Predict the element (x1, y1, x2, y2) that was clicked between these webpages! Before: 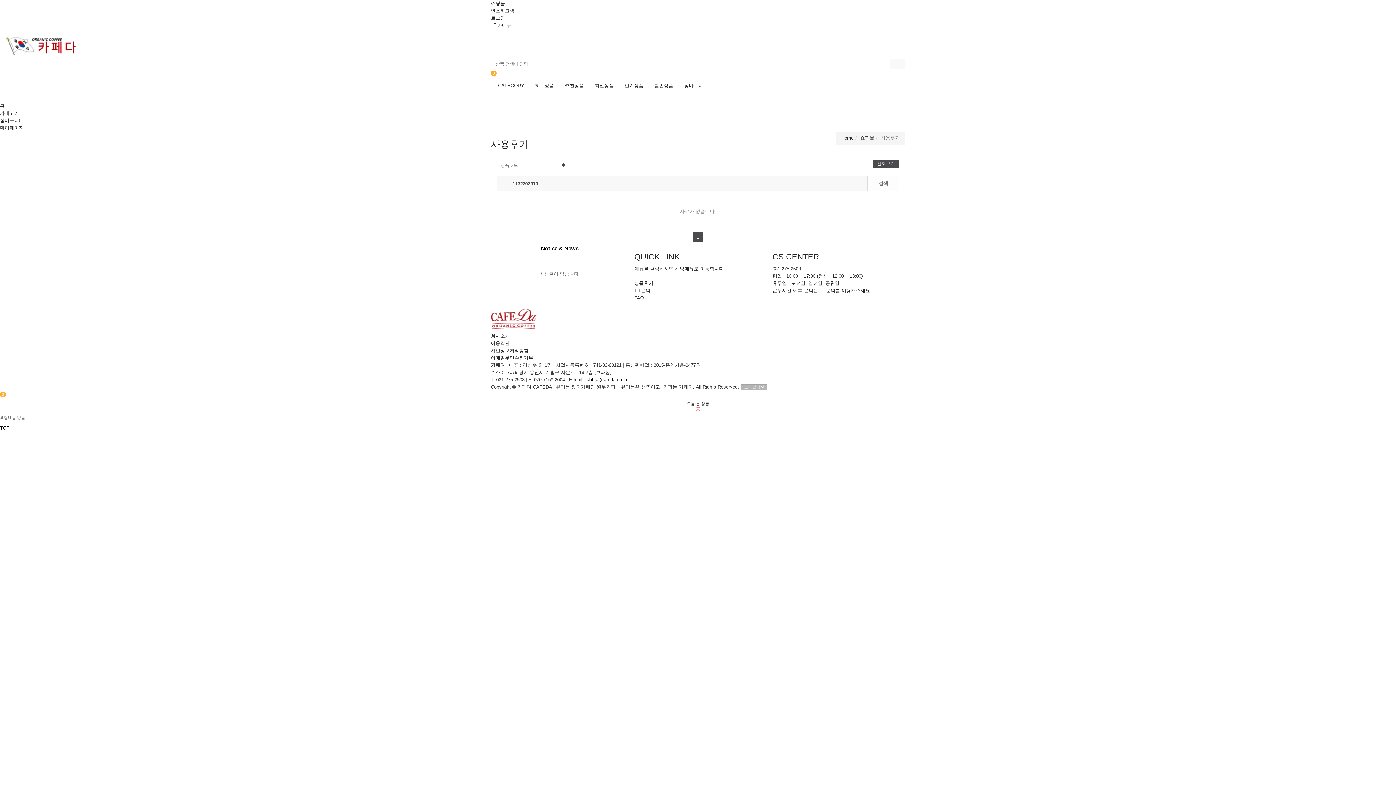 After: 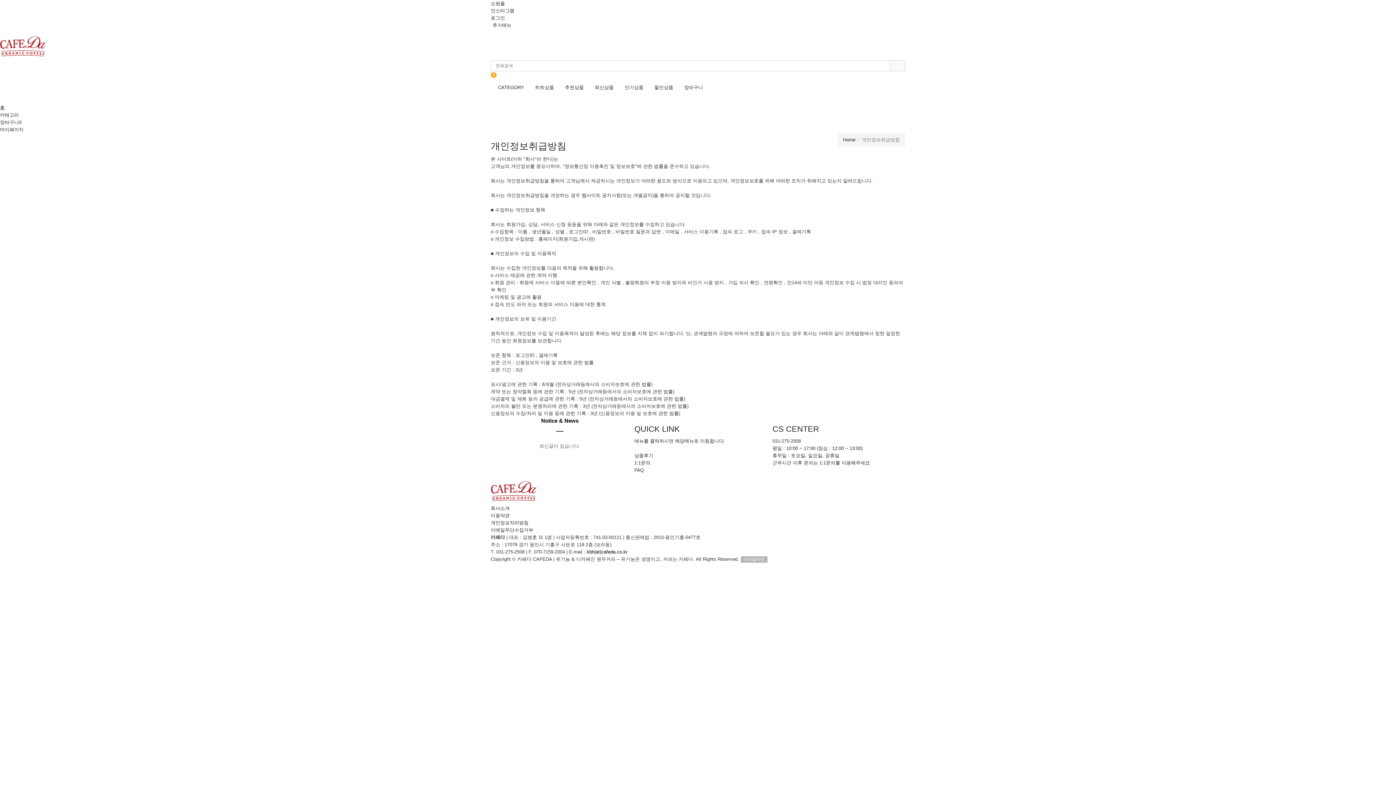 Action: label: 개인정보처리방침 bbox: (490, 348, 528, 353)